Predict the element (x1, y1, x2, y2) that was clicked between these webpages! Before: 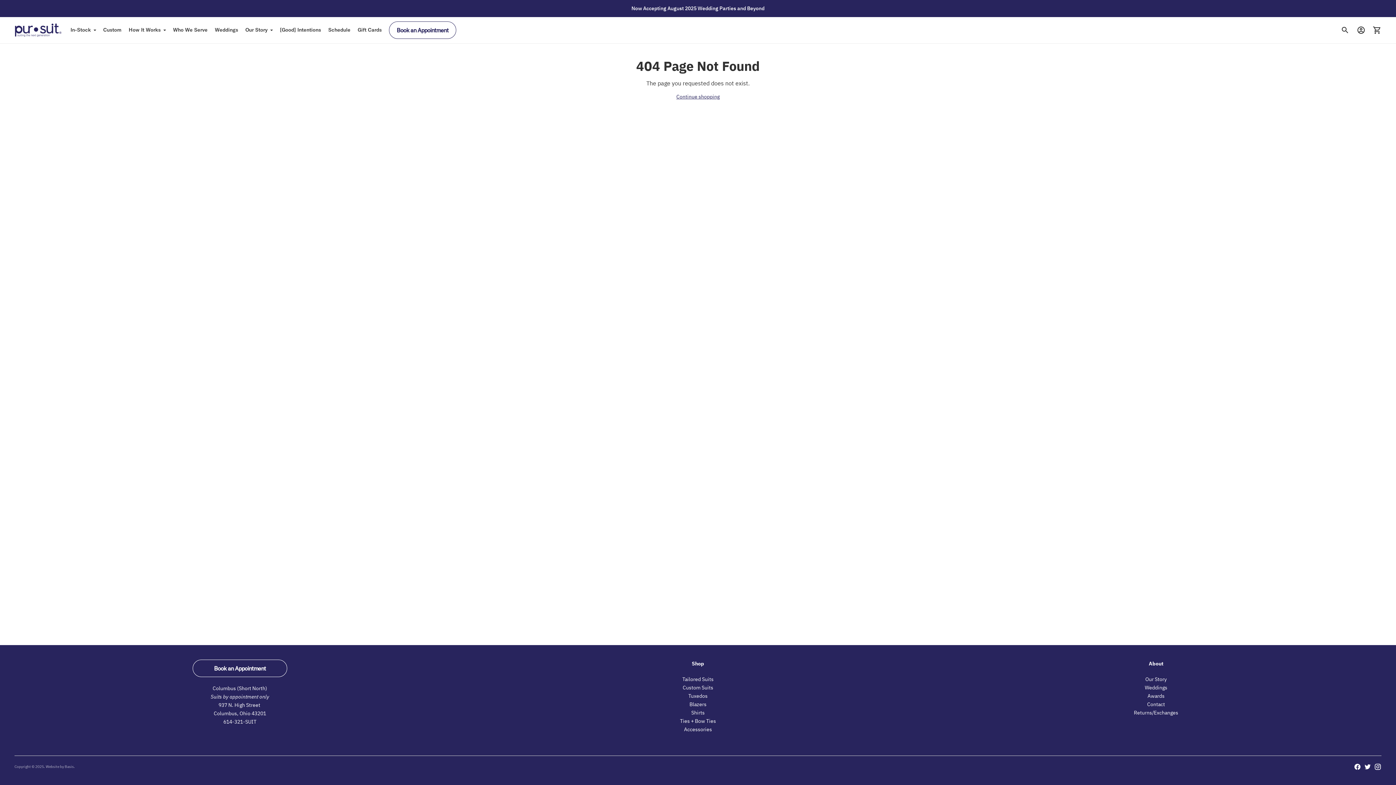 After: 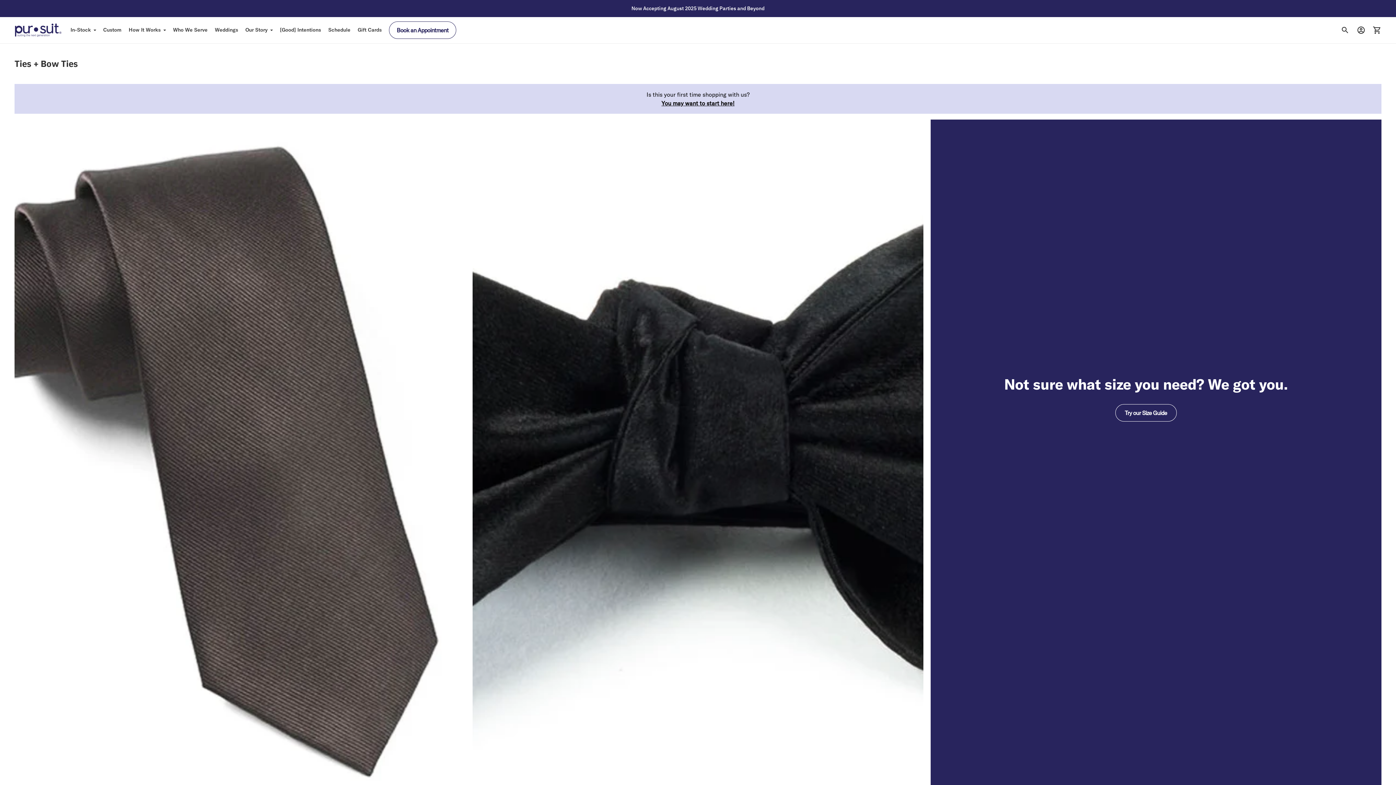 Action: label: Ties + Bow Ties bbox: (680, 718, 716, 724)